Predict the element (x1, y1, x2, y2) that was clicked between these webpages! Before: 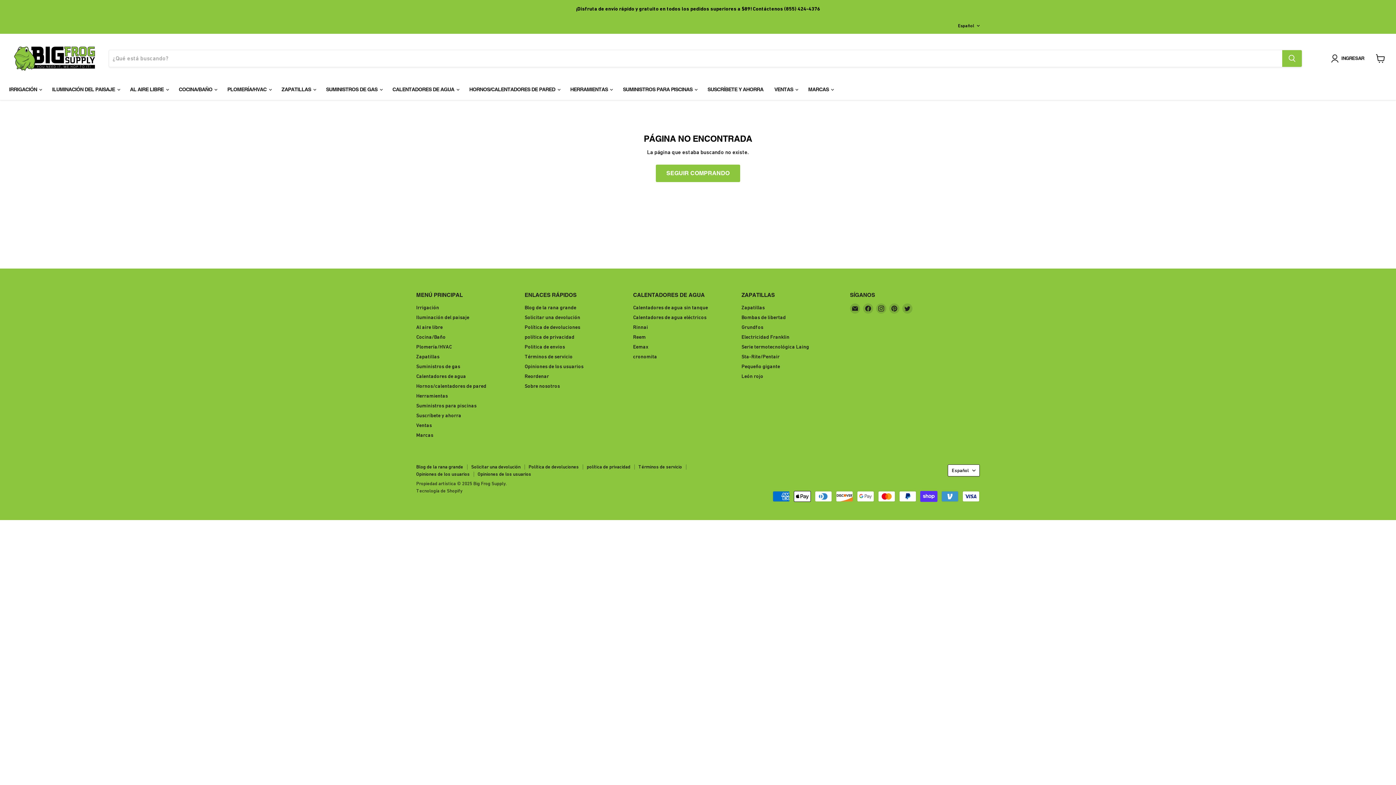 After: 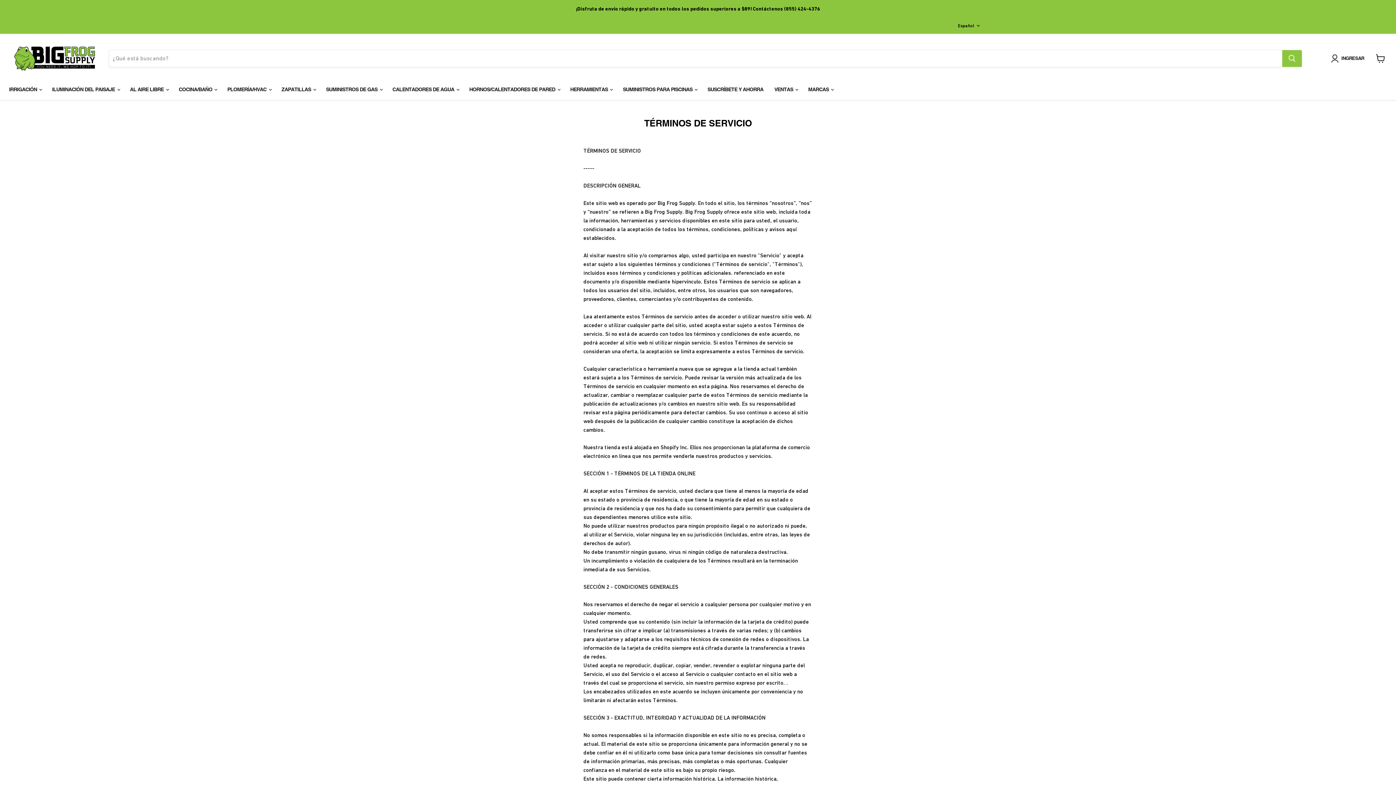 Action: label: Términos de servicio bbox: (638, 464, 682, 469)